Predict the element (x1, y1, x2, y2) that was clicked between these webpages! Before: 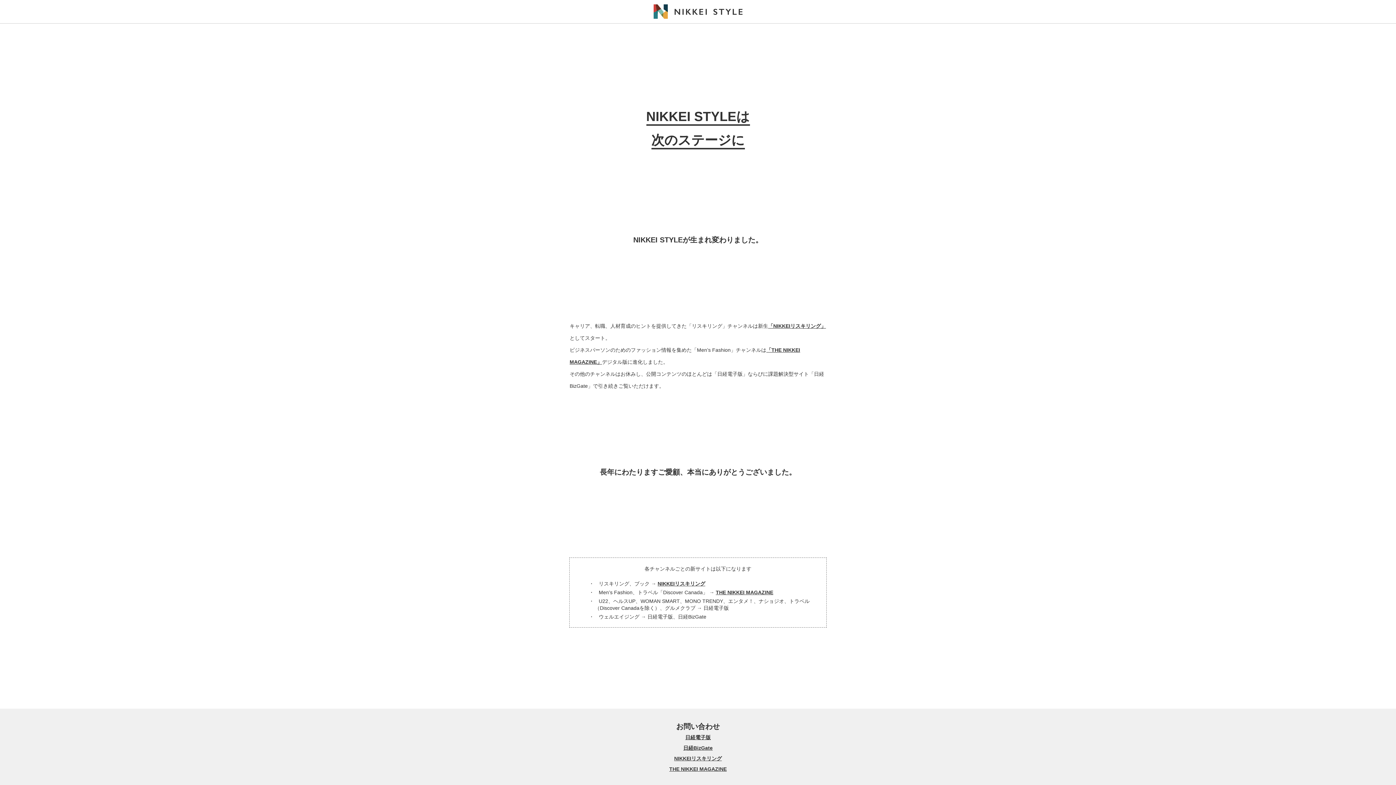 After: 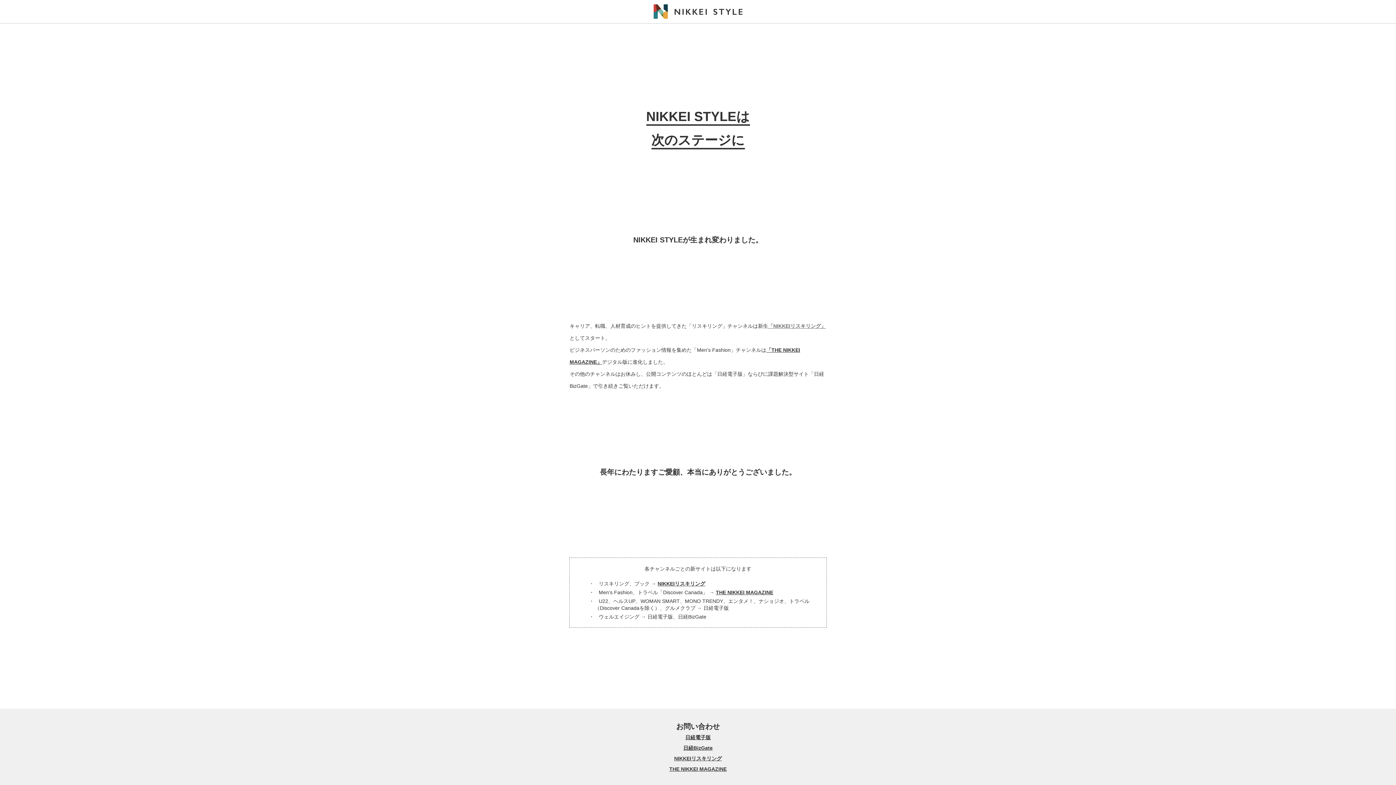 Action: bbox: (768, 323, 826, 329) label: 「NIKKEIリスキリング」